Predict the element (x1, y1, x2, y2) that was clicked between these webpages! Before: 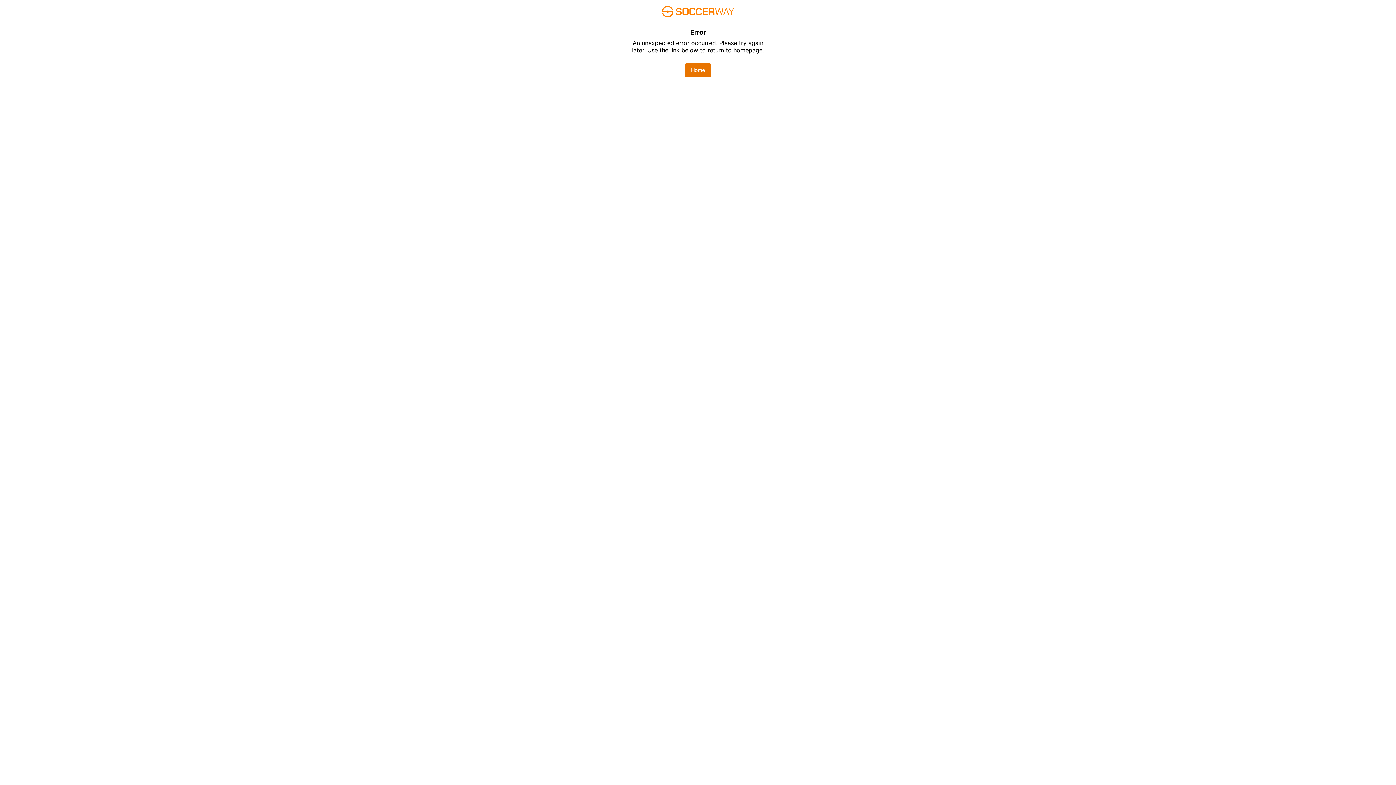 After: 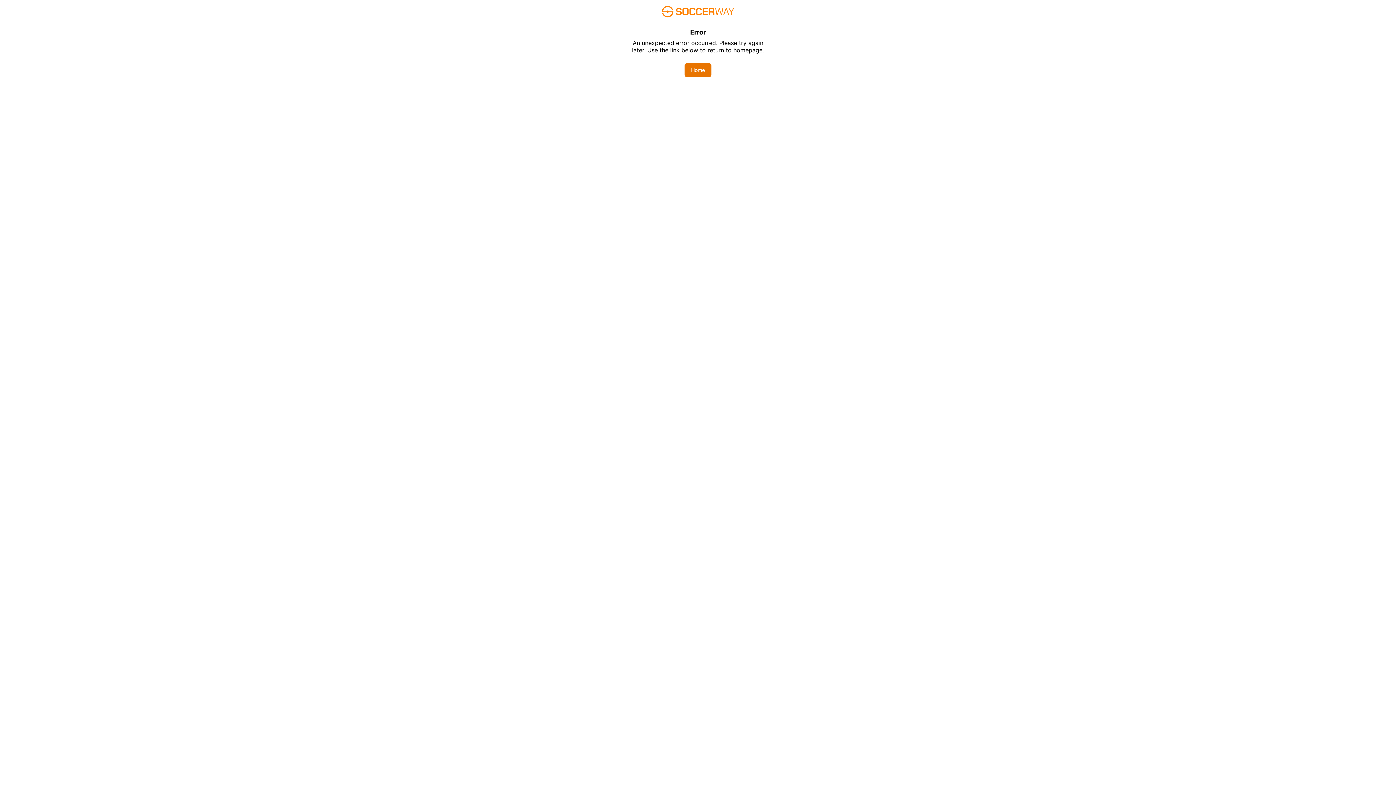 Action: label: Home bbox: (684, 62, 711, 77)